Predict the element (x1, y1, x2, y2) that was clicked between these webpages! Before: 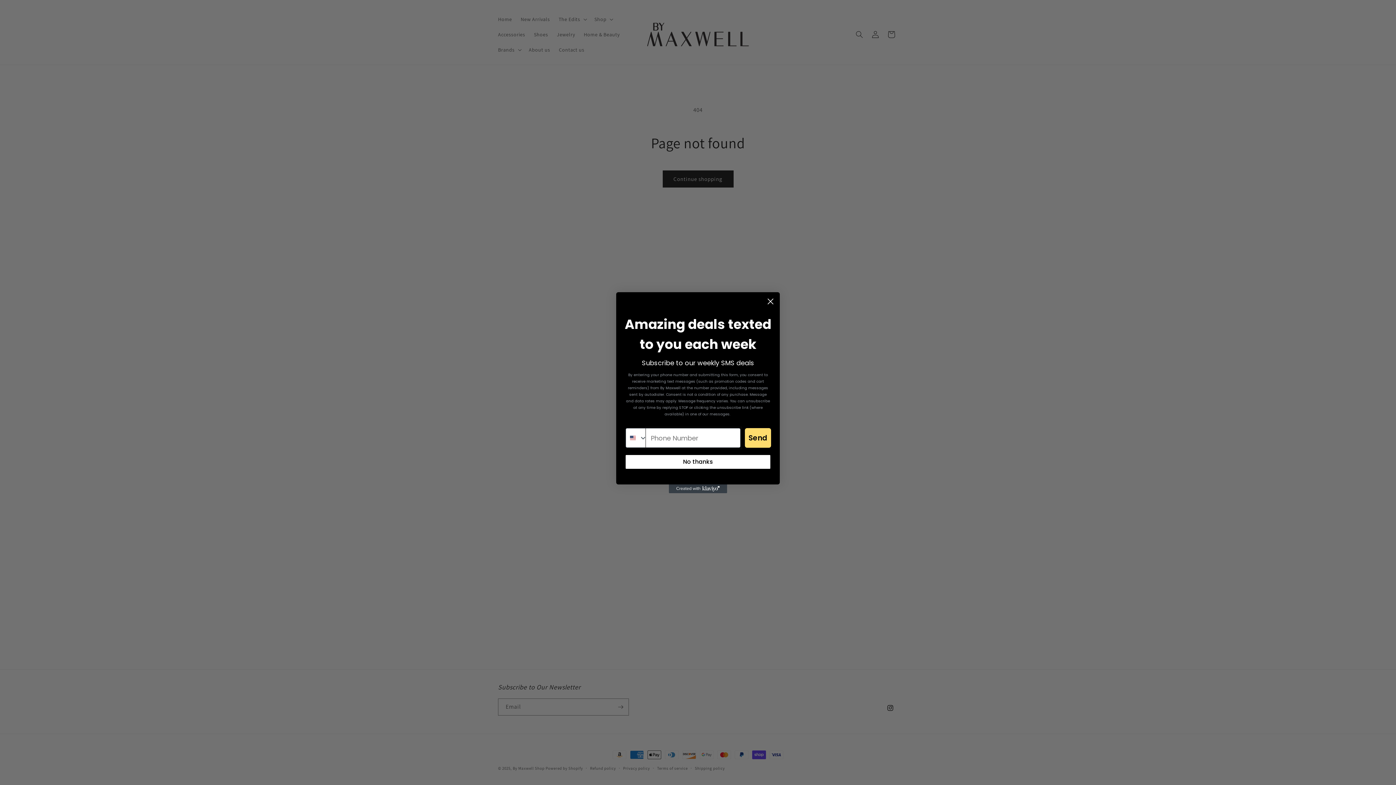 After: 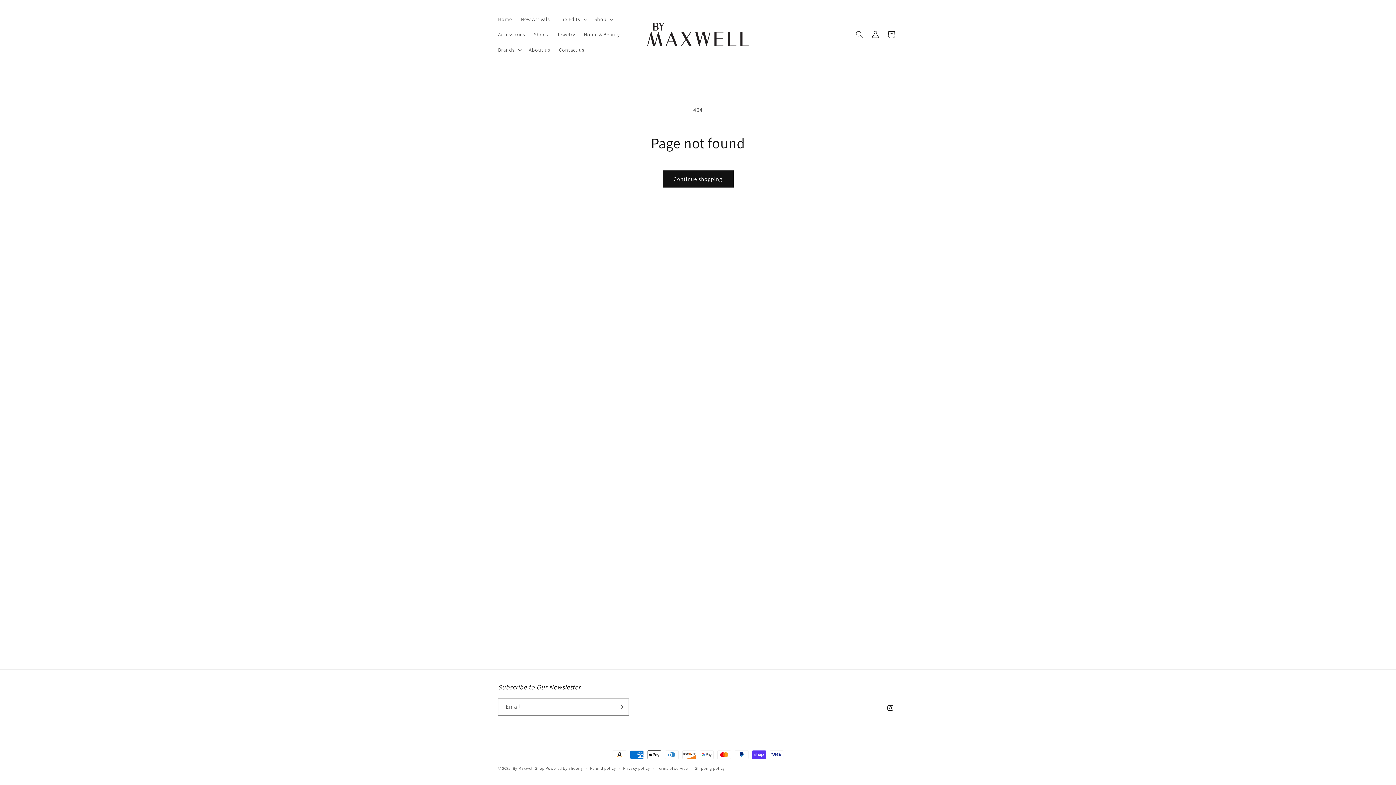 Action: label: No thanks bbox: (625, 444, 770, 457)